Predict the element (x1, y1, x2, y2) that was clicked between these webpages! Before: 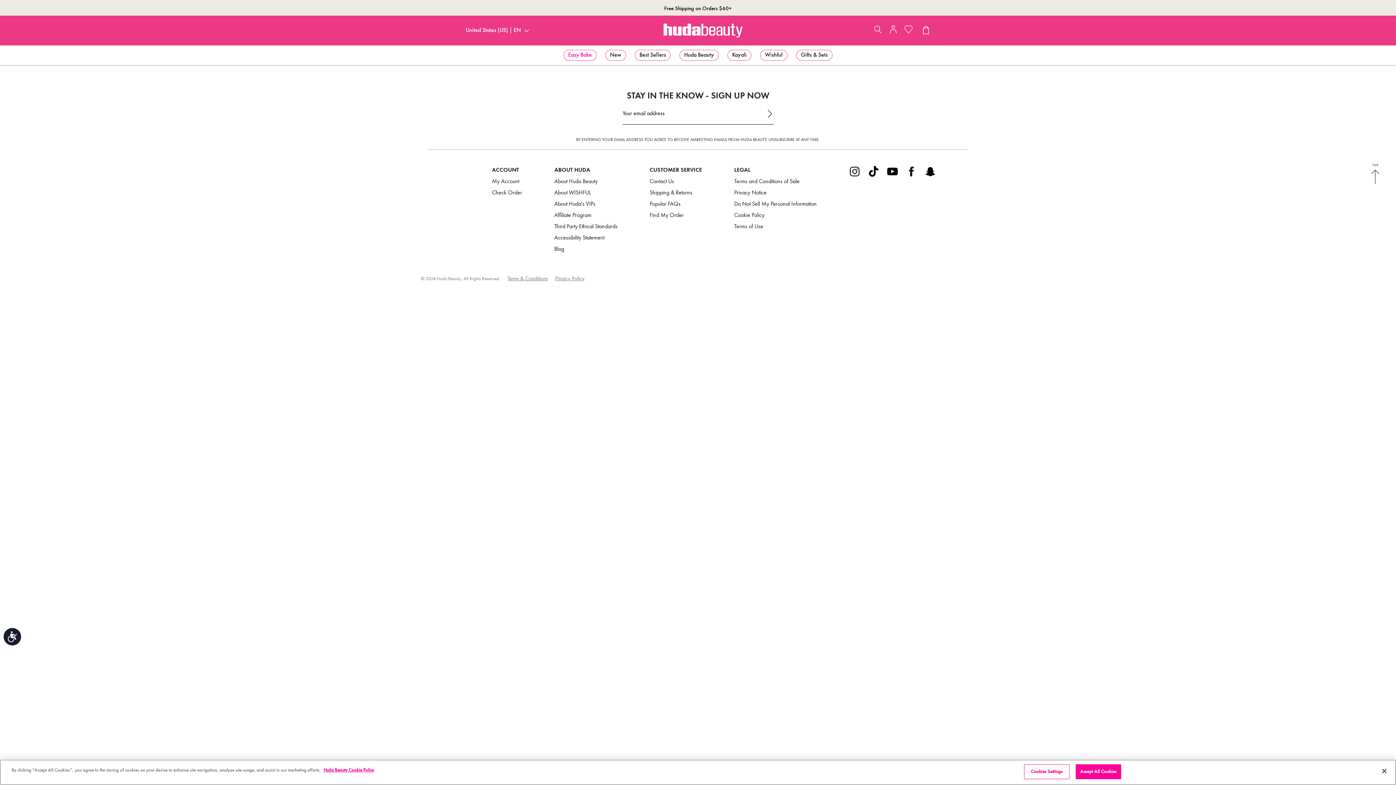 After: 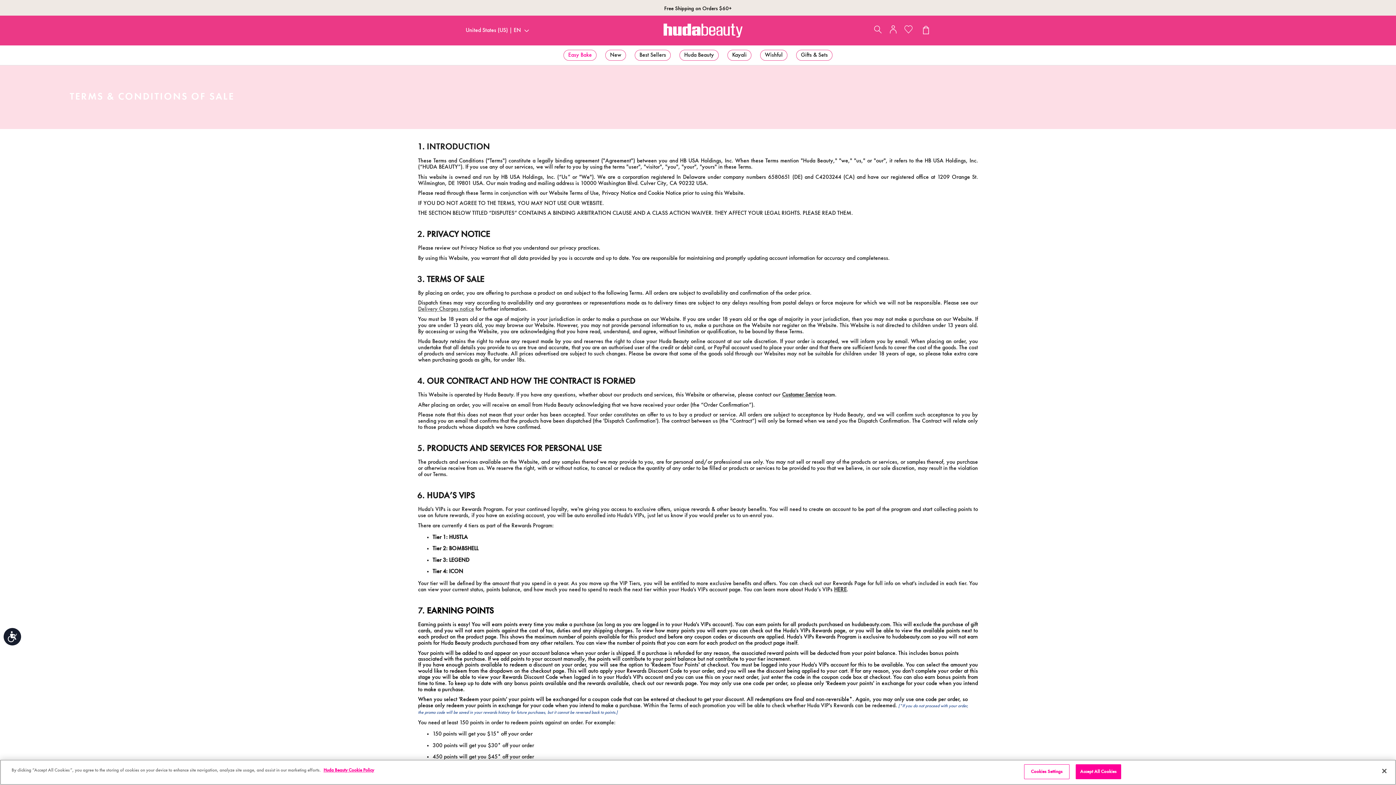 Action: label: Terms & Conditions bbox: (507, 276, 548, 281)